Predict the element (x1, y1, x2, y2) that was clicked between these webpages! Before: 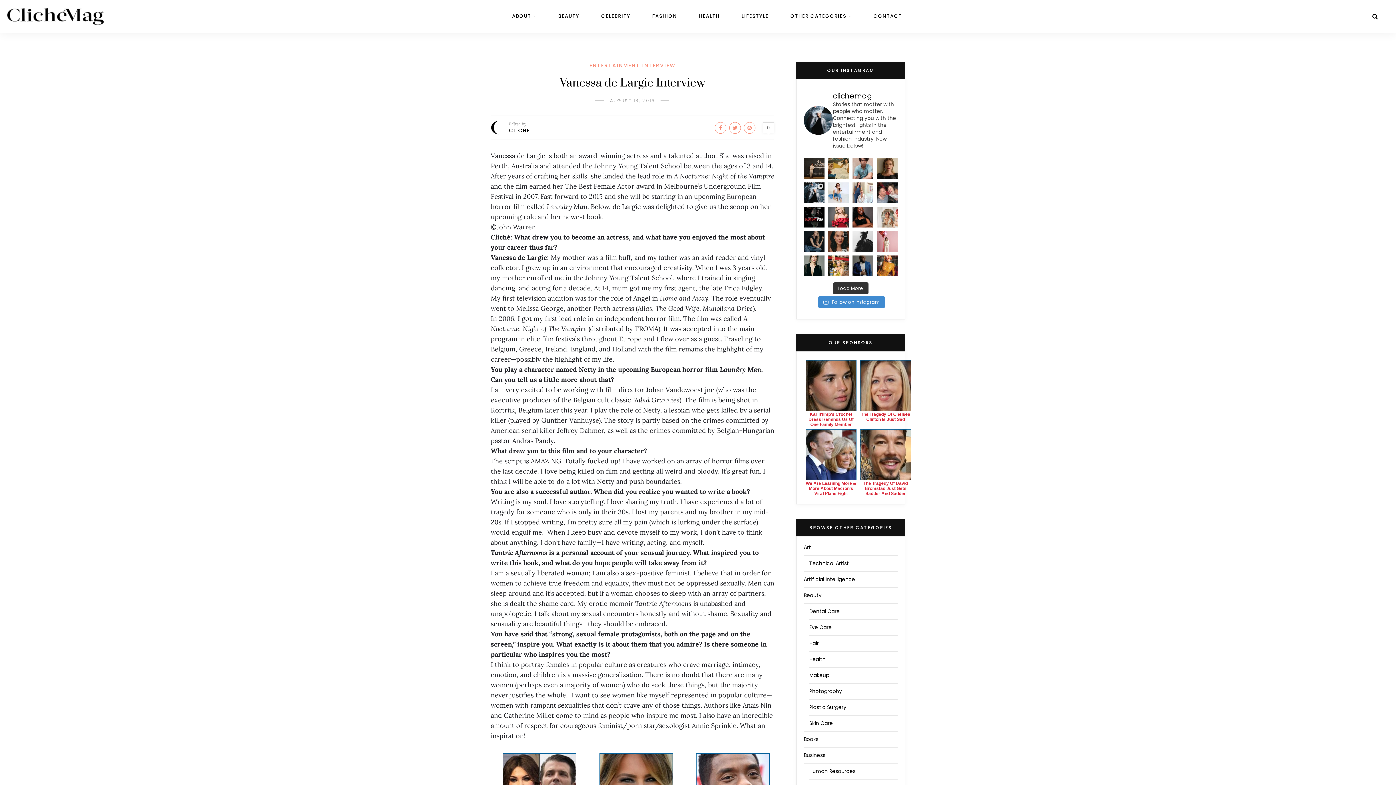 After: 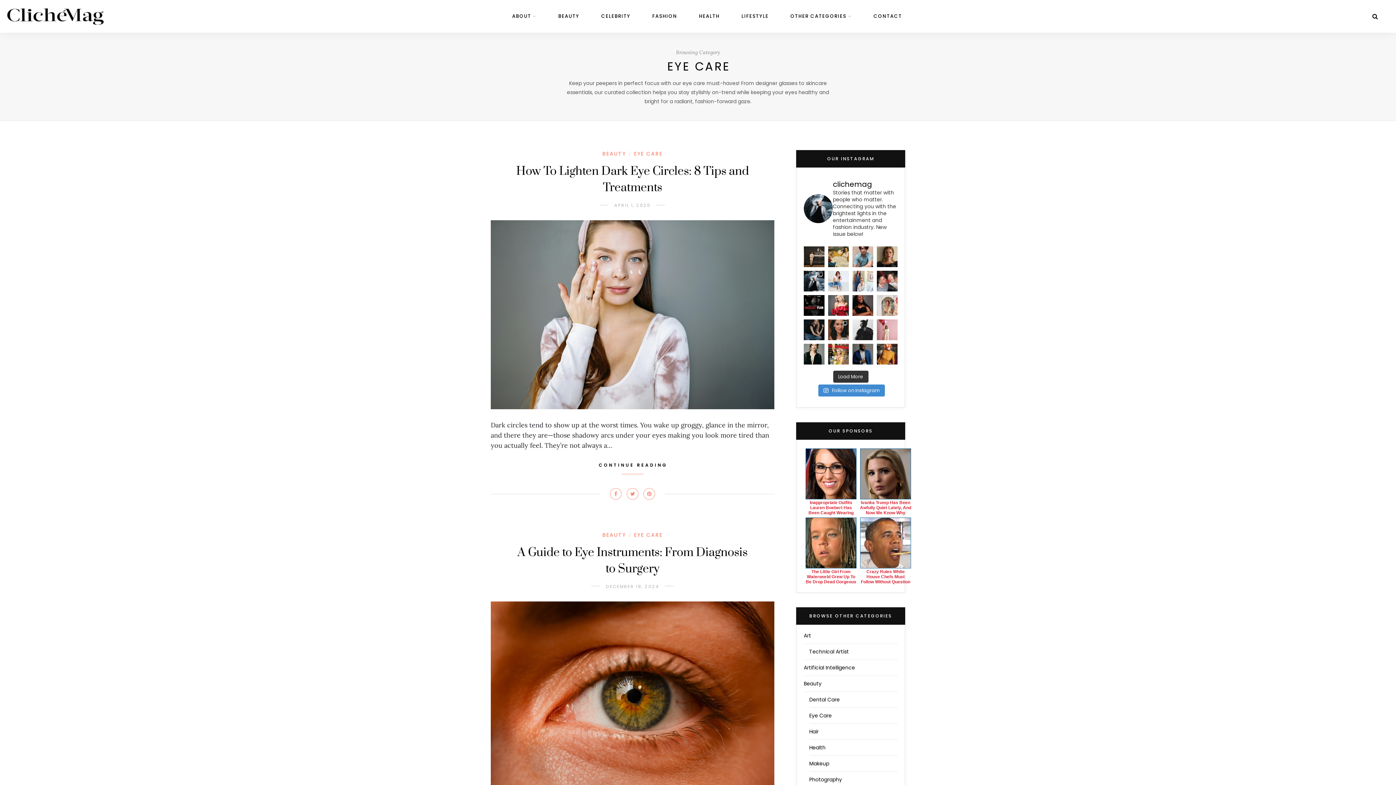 Action: bbox: (809, 578, 832, 585) label: Eye Care